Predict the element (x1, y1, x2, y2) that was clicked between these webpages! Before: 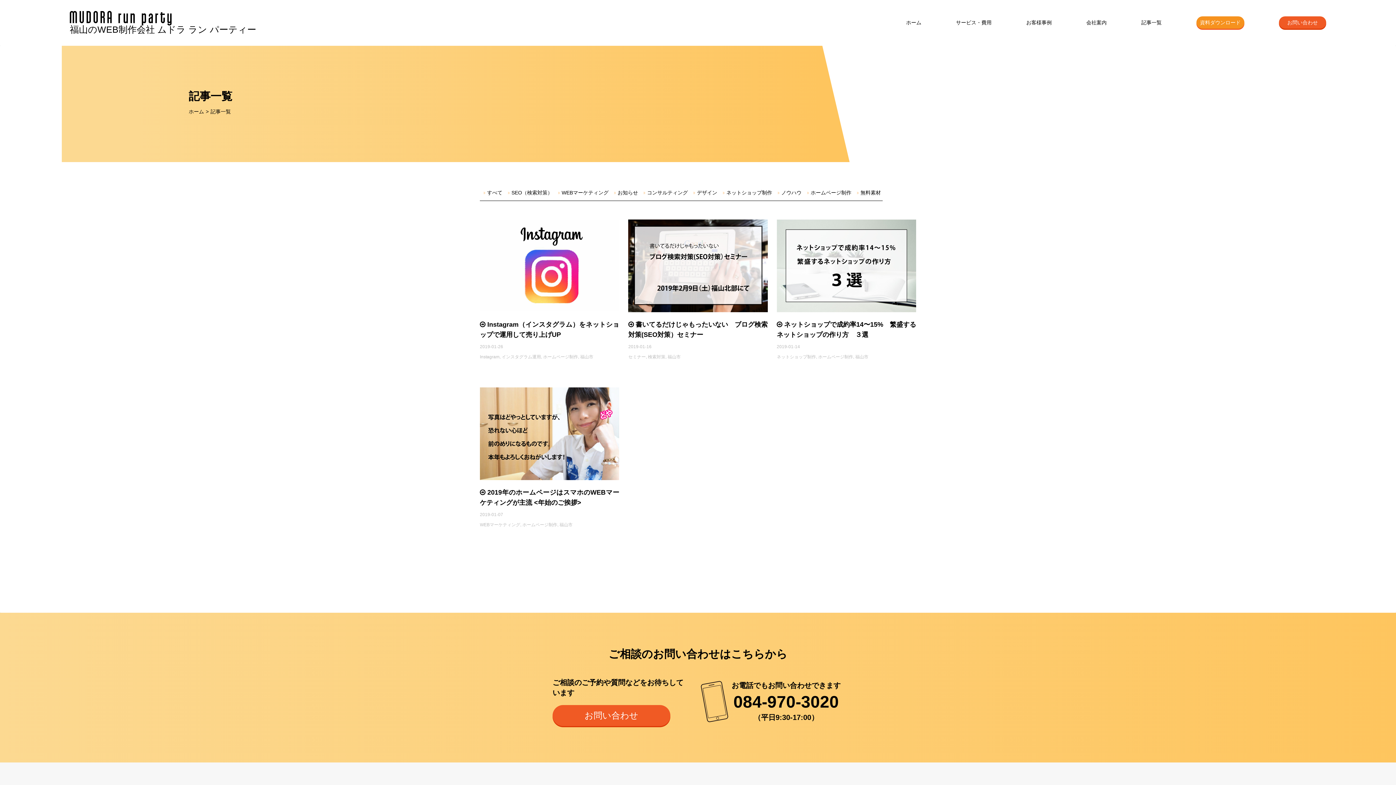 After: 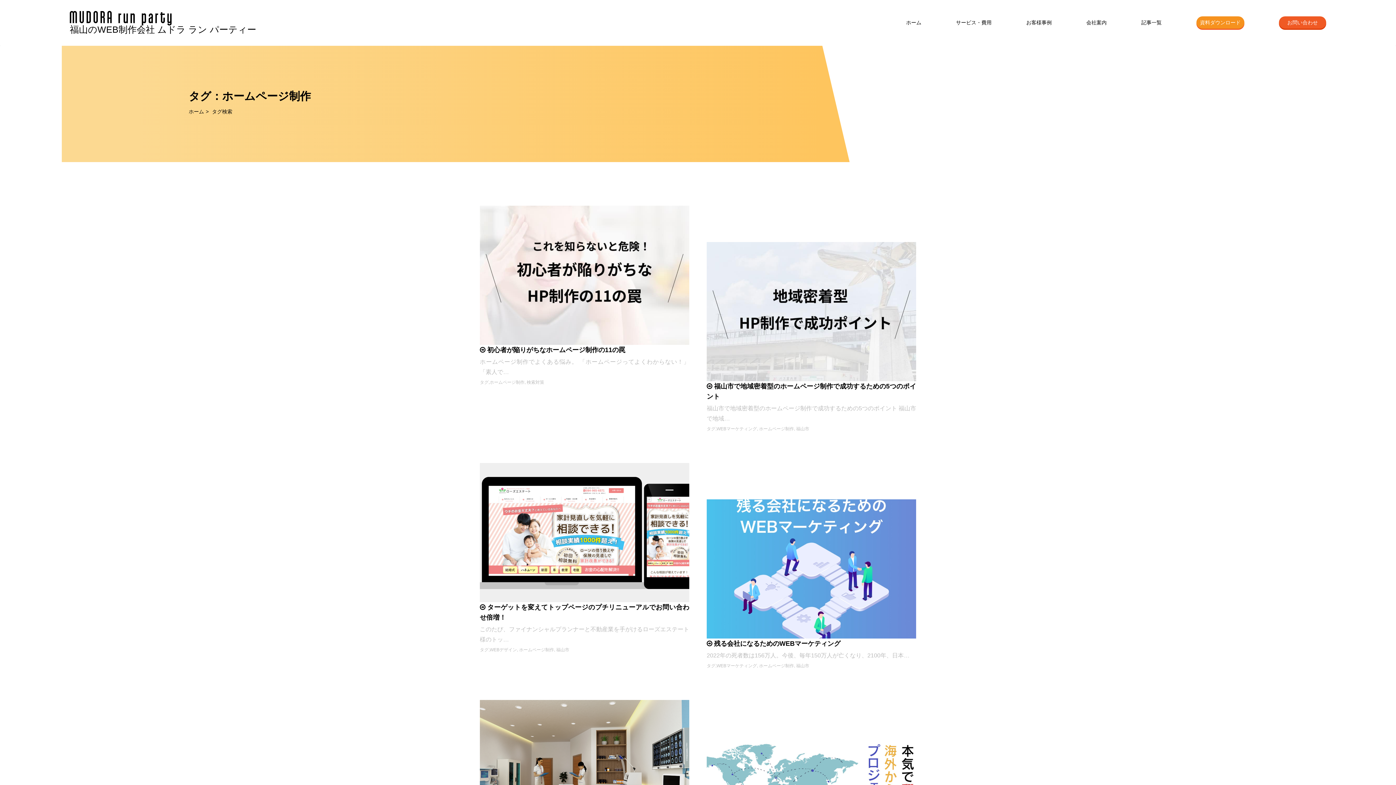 Action: label: ホームページ制作 bbox: (543, 354, 578, 359)